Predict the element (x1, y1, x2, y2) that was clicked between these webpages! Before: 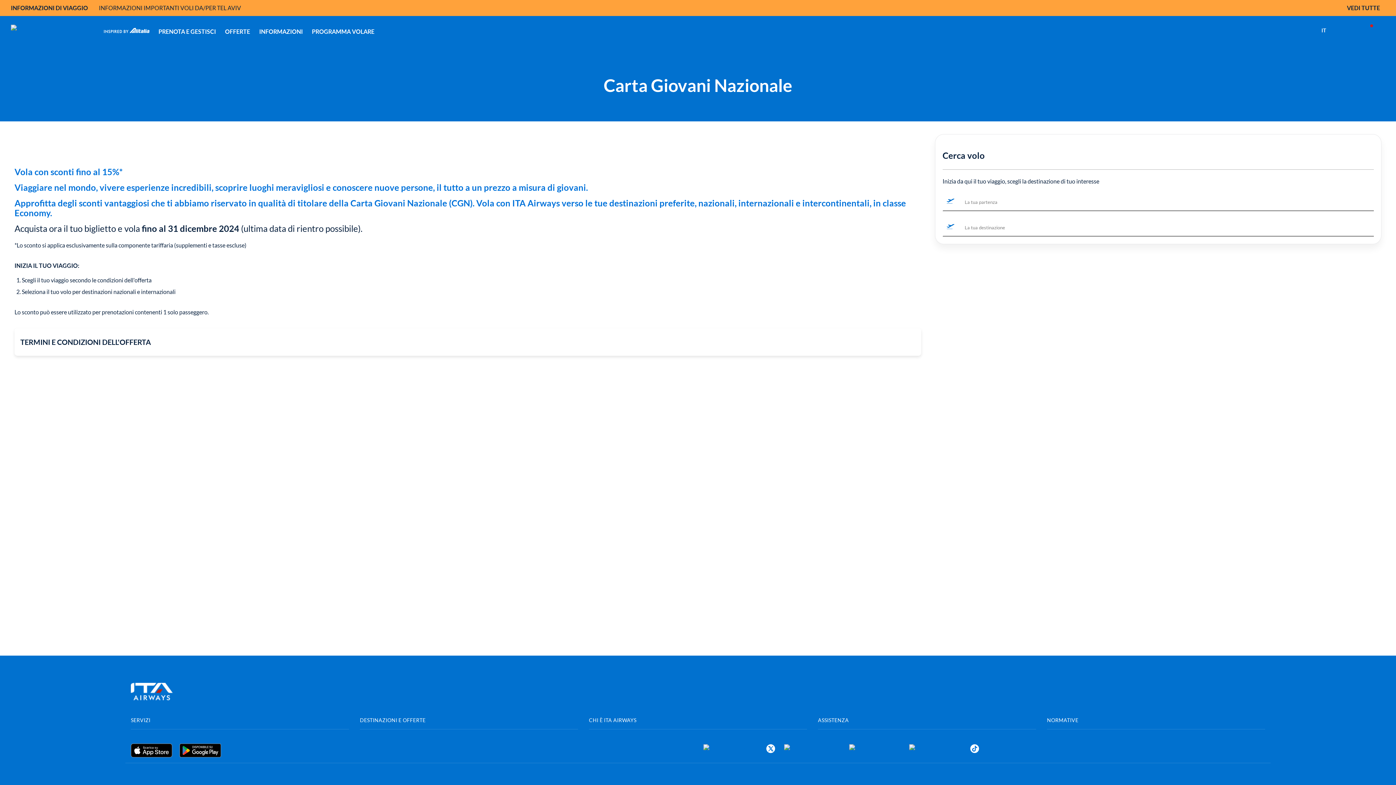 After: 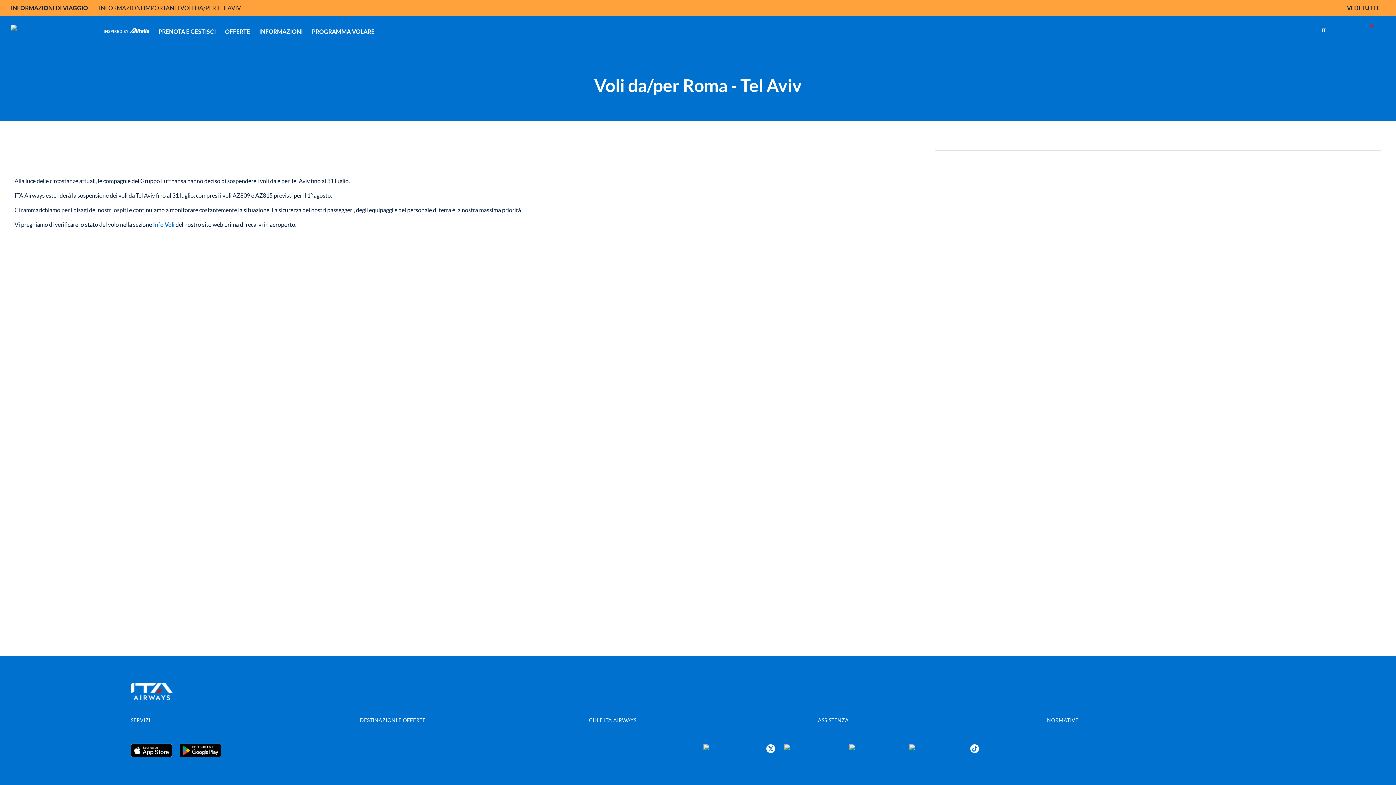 Action: bbox: (98, 3, 251, 12) label: INFORMAZIONI IMPORTANTI VOLI DA/PER TEL AVIV